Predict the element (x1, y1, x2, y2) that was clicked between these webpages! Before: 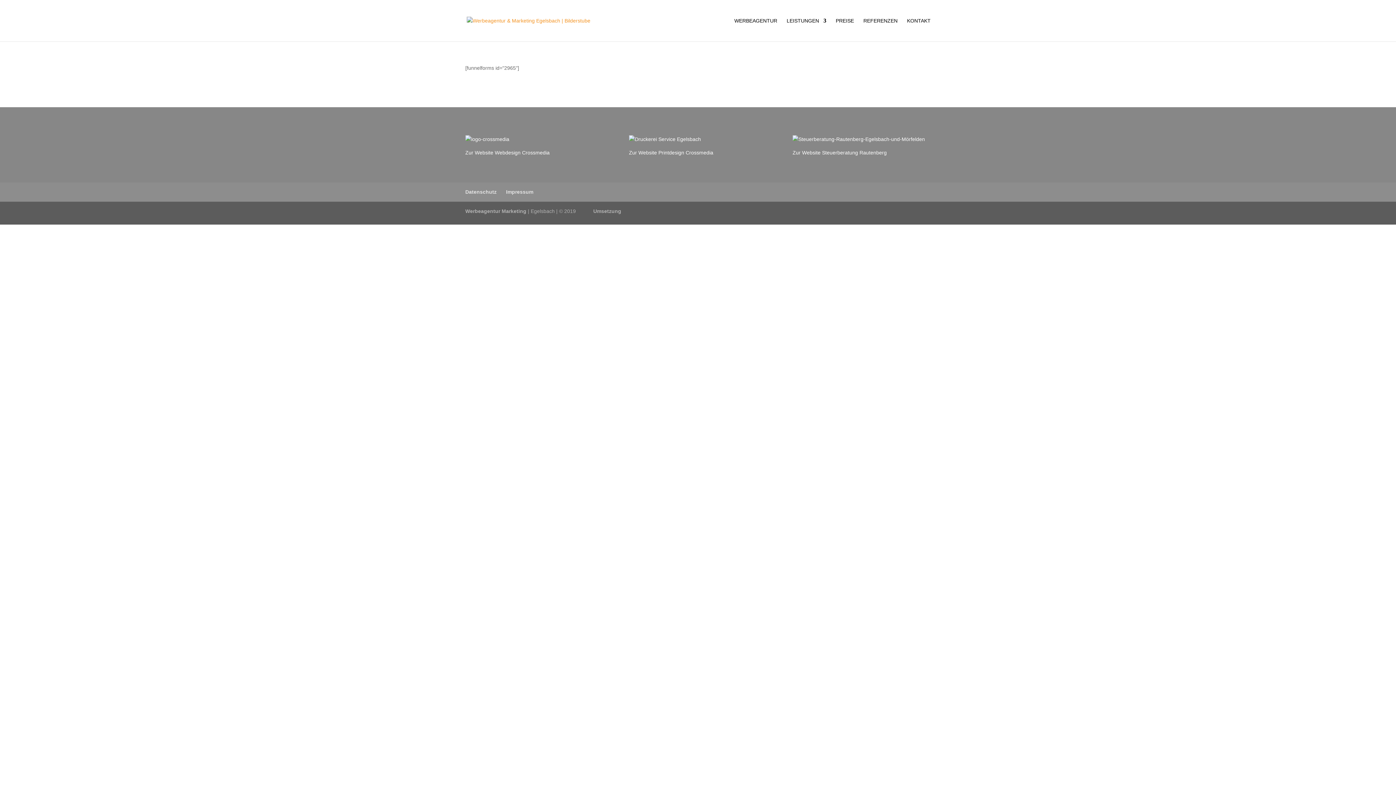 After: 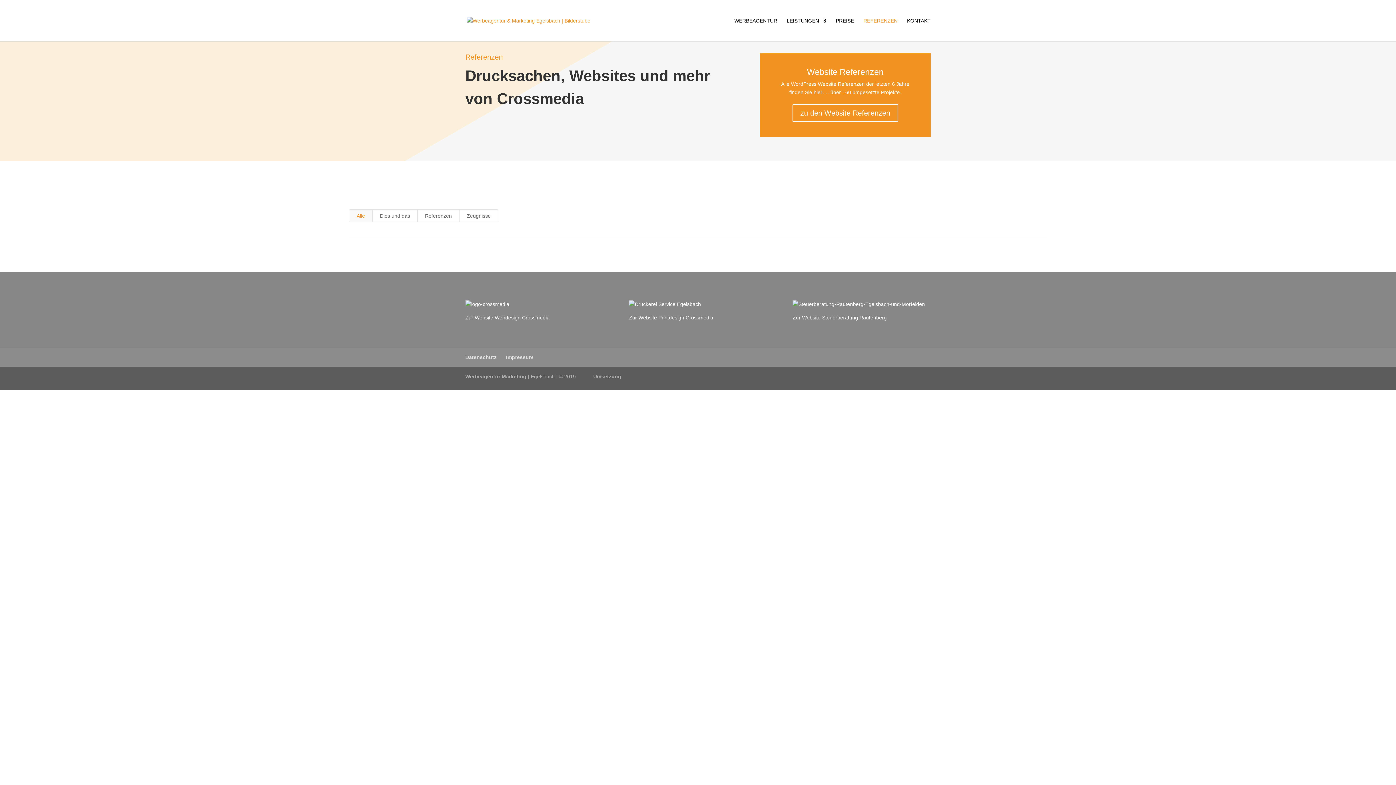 Action: bbox: (863, 18, 897, 41) label: REFERENZEN